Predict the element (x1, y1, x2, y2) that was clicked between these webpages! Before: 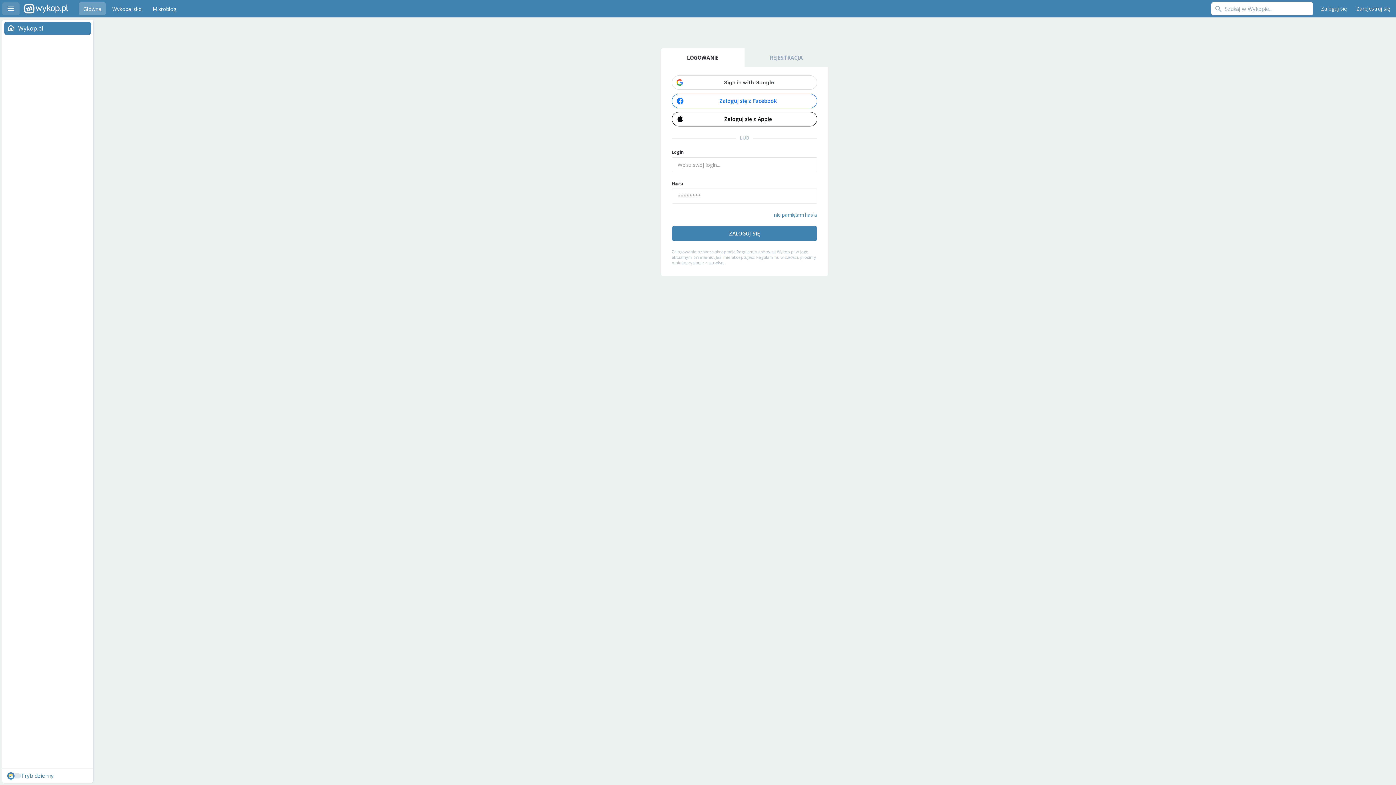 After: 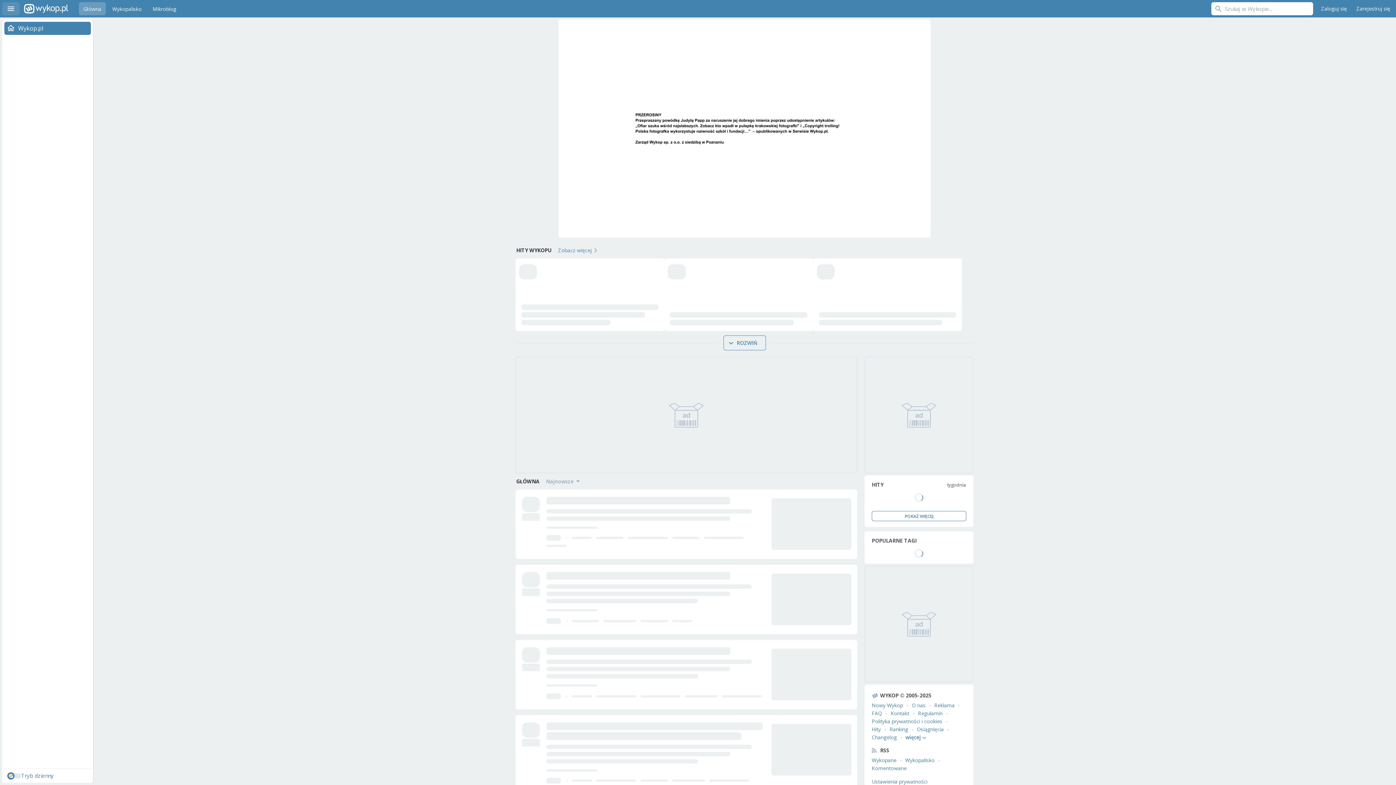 Action: label: Główna bbox: (78, 2, 105, 15)